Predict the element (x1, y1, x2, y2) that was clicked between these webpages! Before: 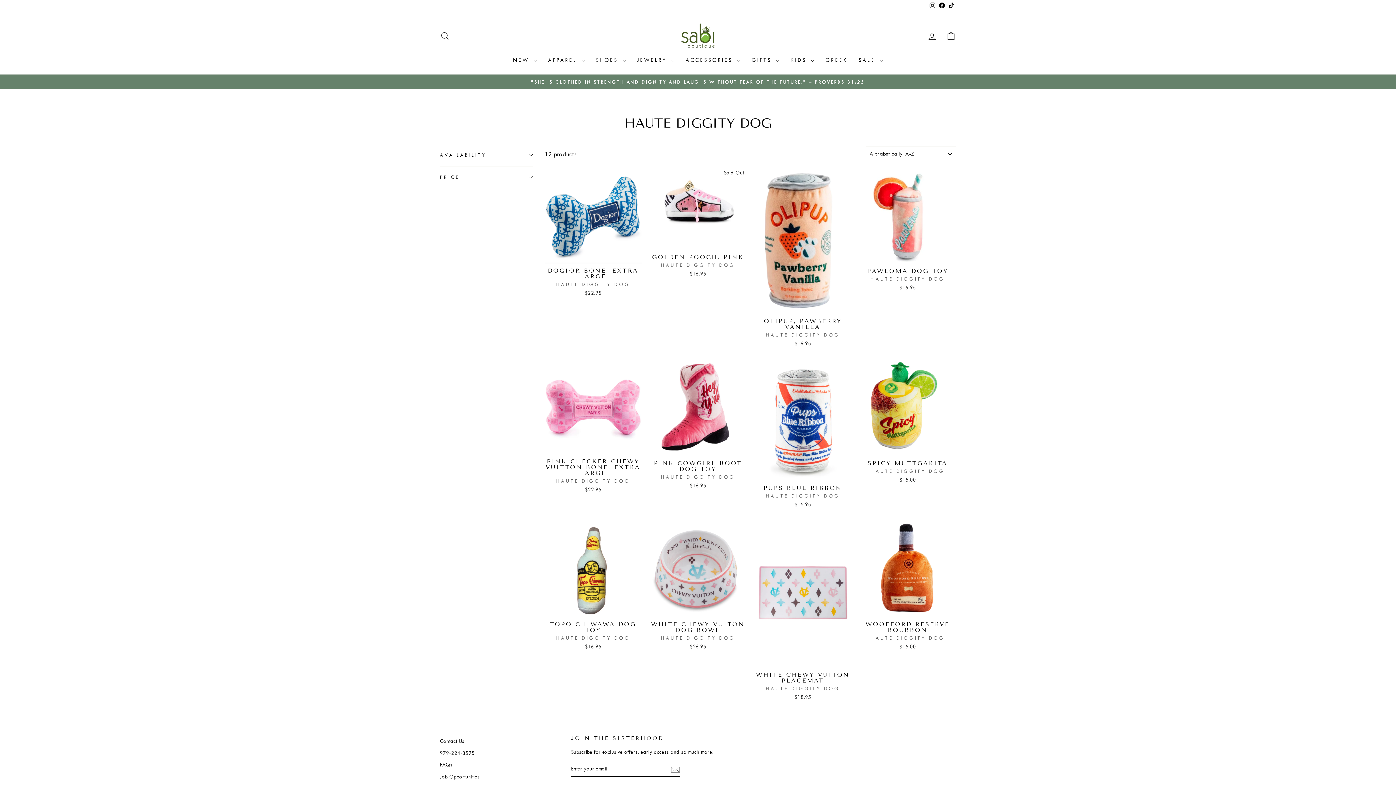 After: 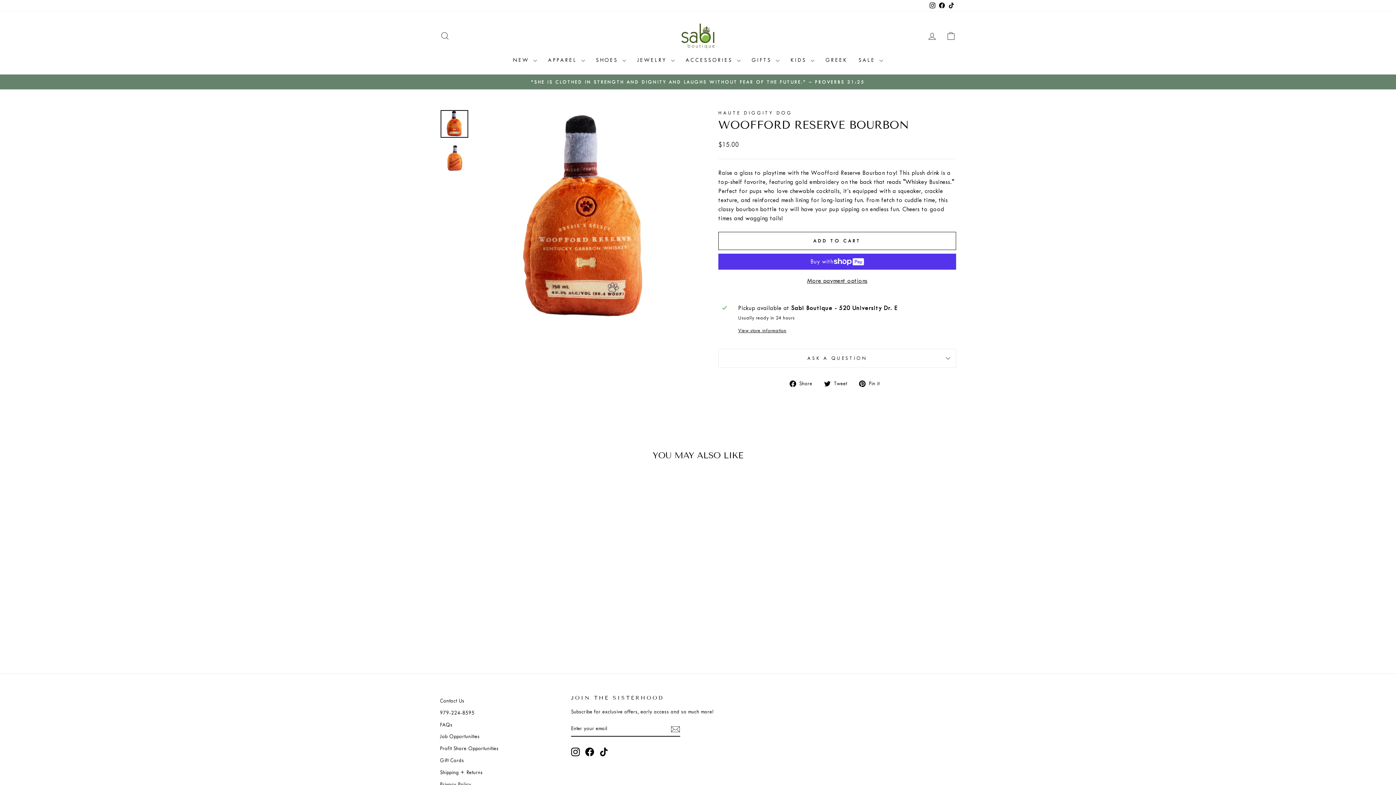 Action: bbox: (859, 618, 956, 652) label: WOOFFORD RESERVE BOURBON
HAUTE DIGGITY DOG
$15.00